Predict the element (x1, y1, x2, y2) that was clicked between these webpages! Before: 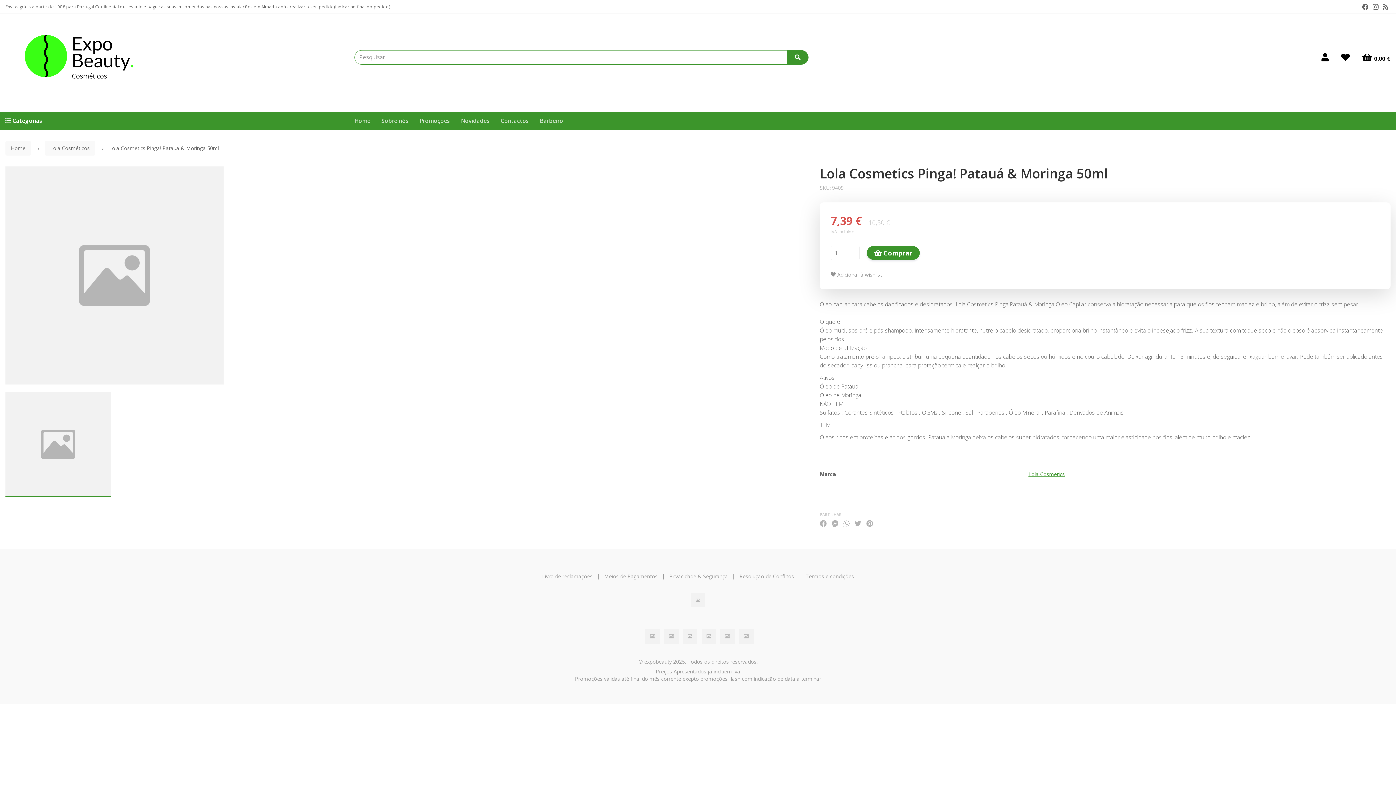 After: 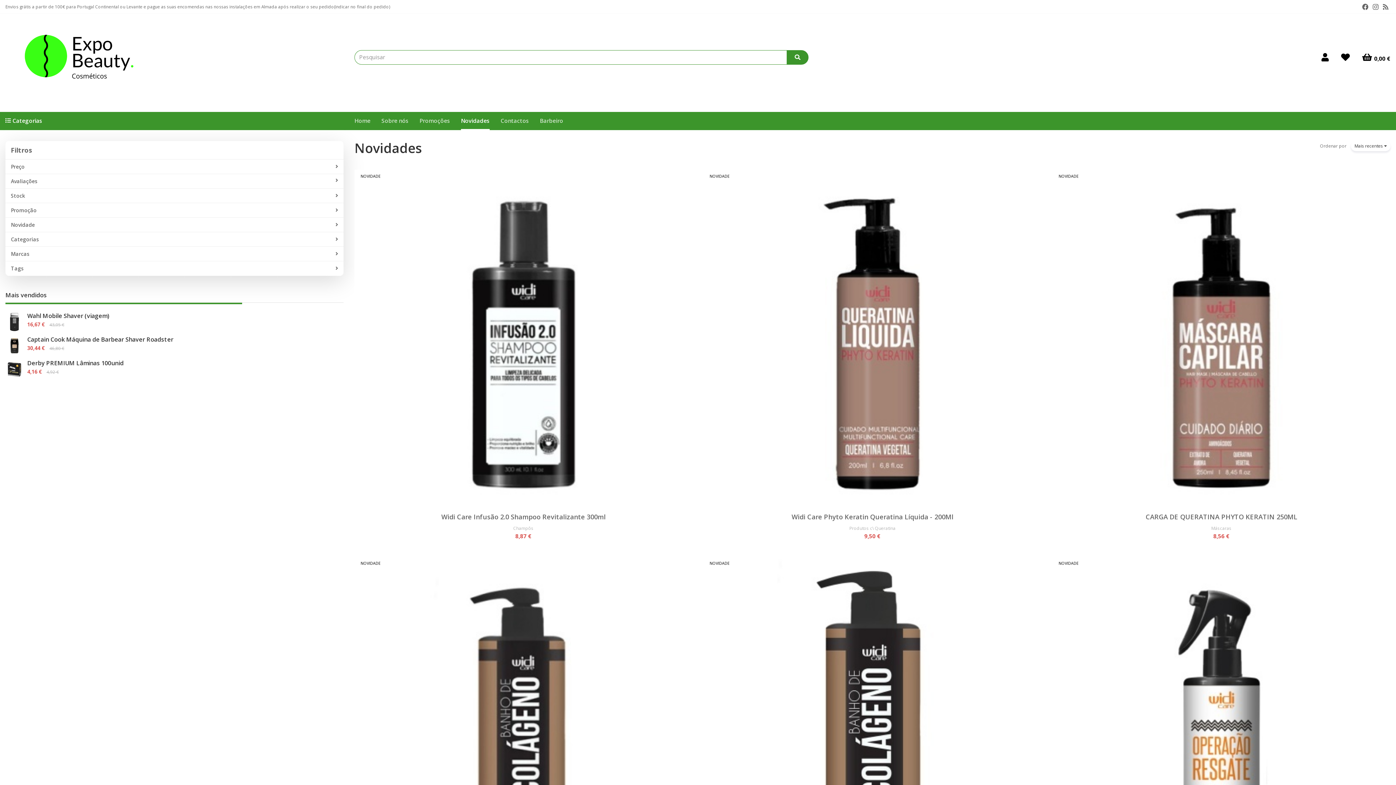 Action: bbox: (461, 111, 489, 130) label: Novidades